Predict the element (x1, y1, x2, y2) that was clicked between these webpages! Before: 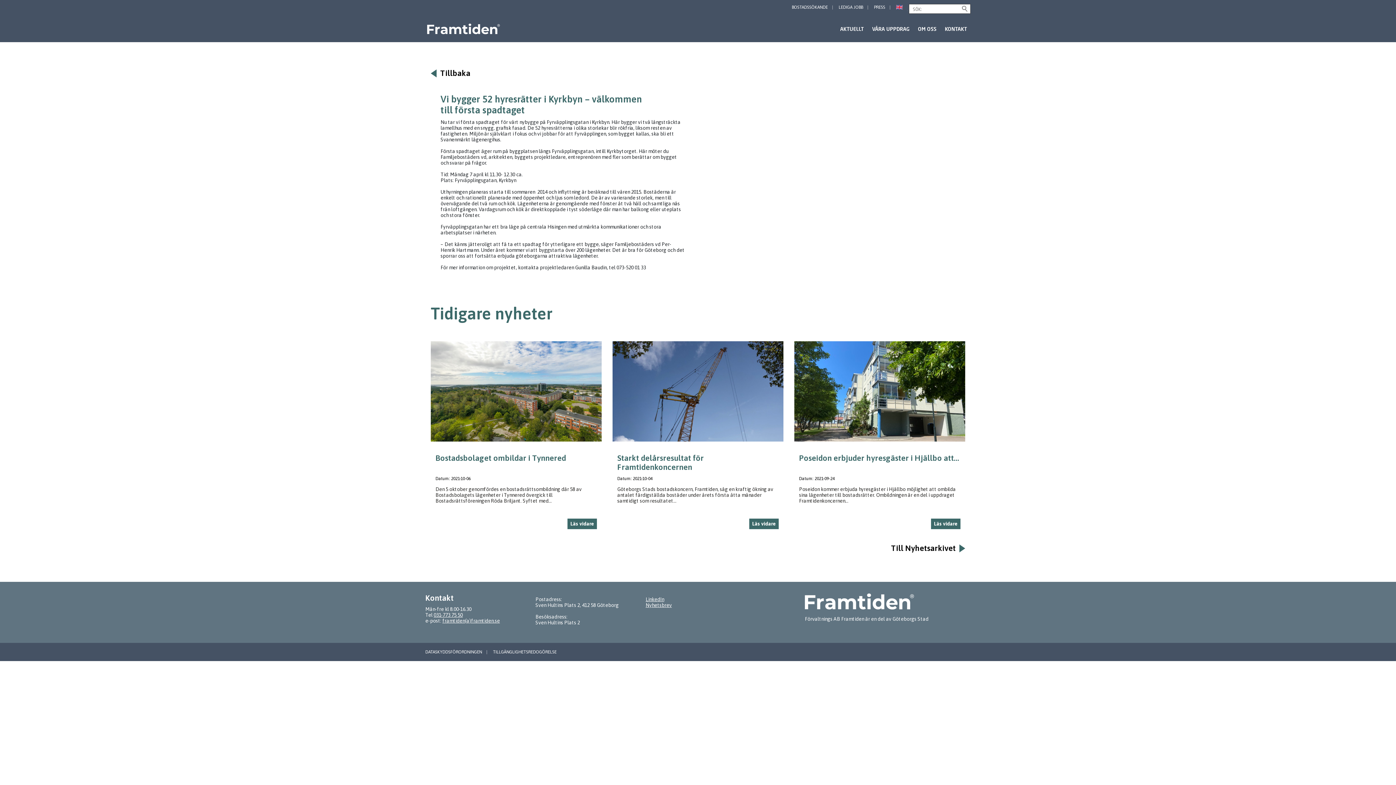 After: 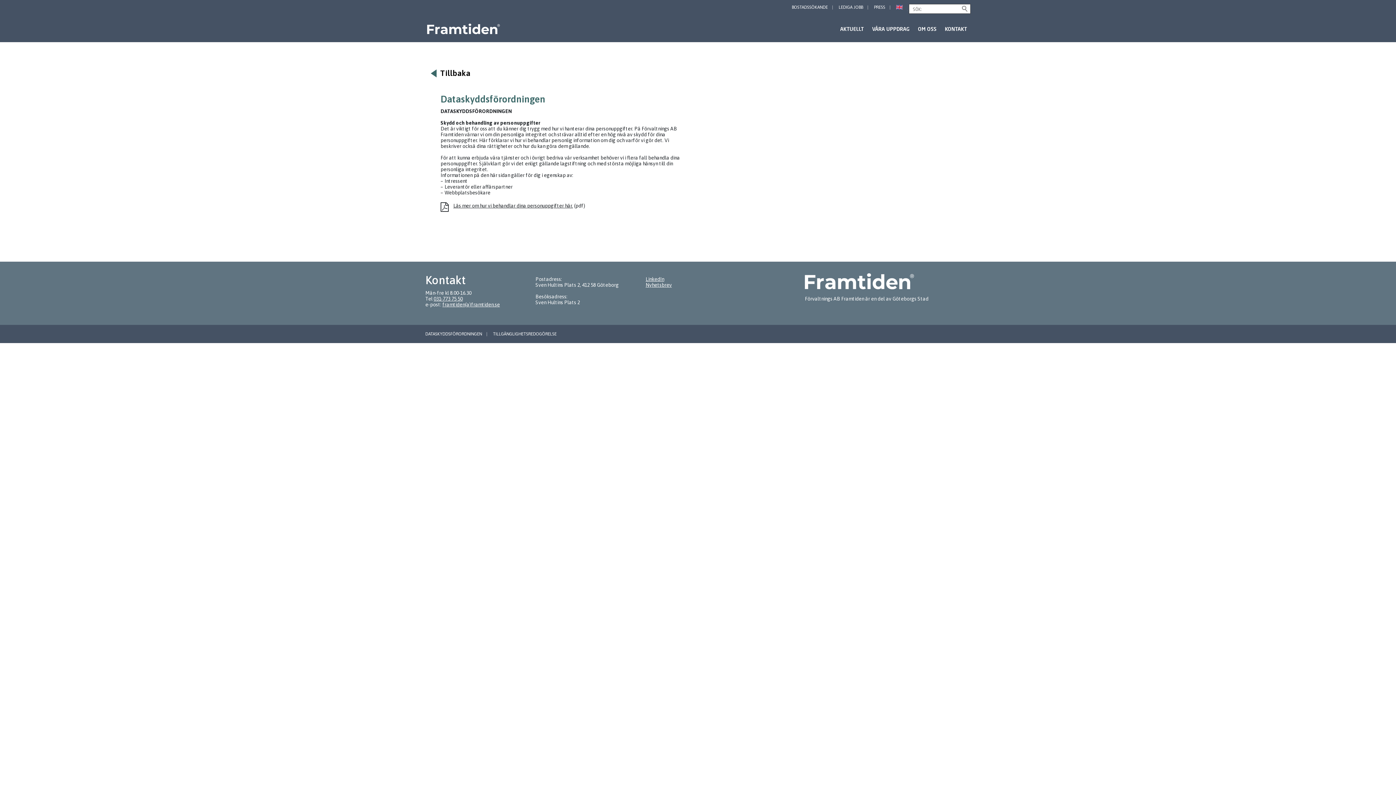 Action: label: DATASKYDDSFÖRORDNINGEN bbox: (425, 649, 482, 654)